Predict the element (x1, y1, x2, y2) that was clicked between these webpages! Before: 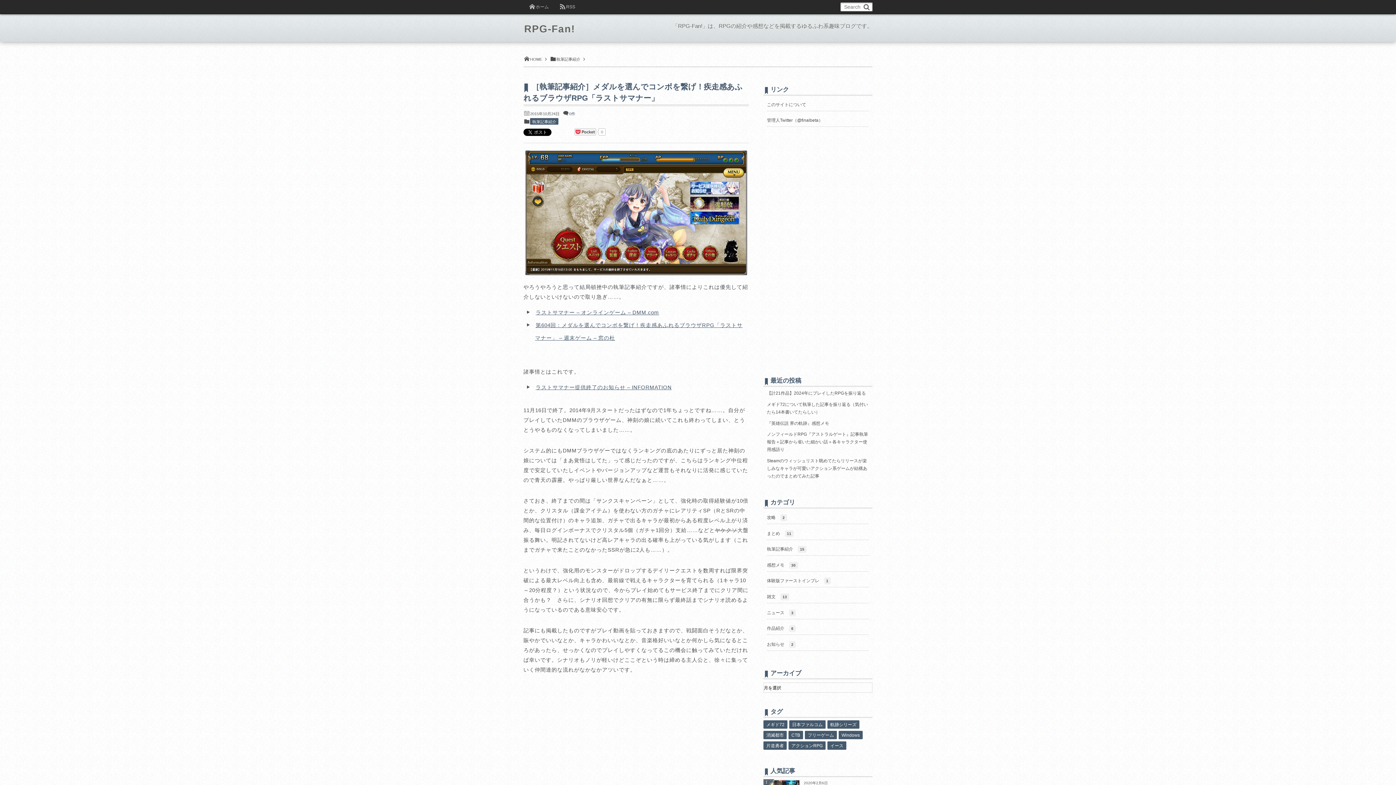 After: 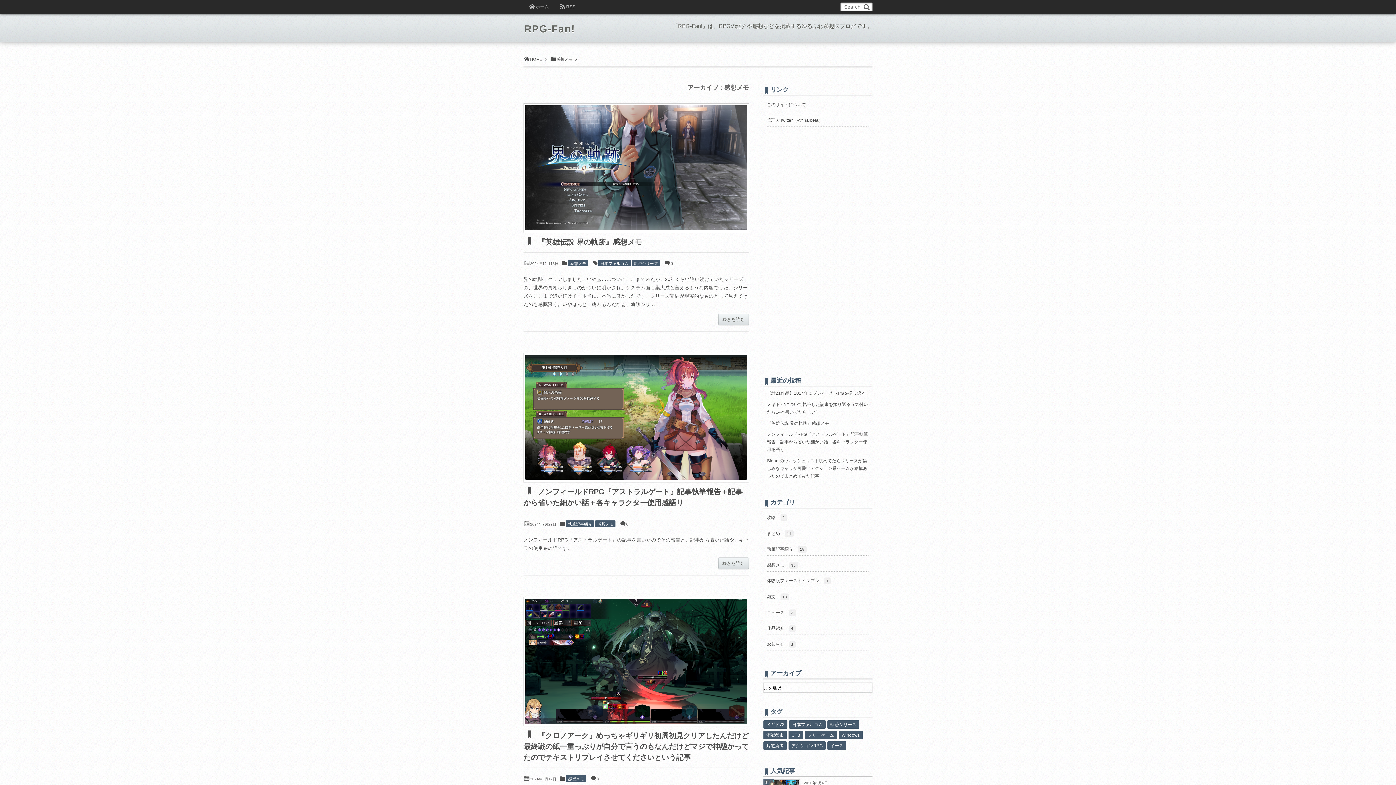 Action: label: 感想メモ 30 bbox: (767, 559, 869, 571)